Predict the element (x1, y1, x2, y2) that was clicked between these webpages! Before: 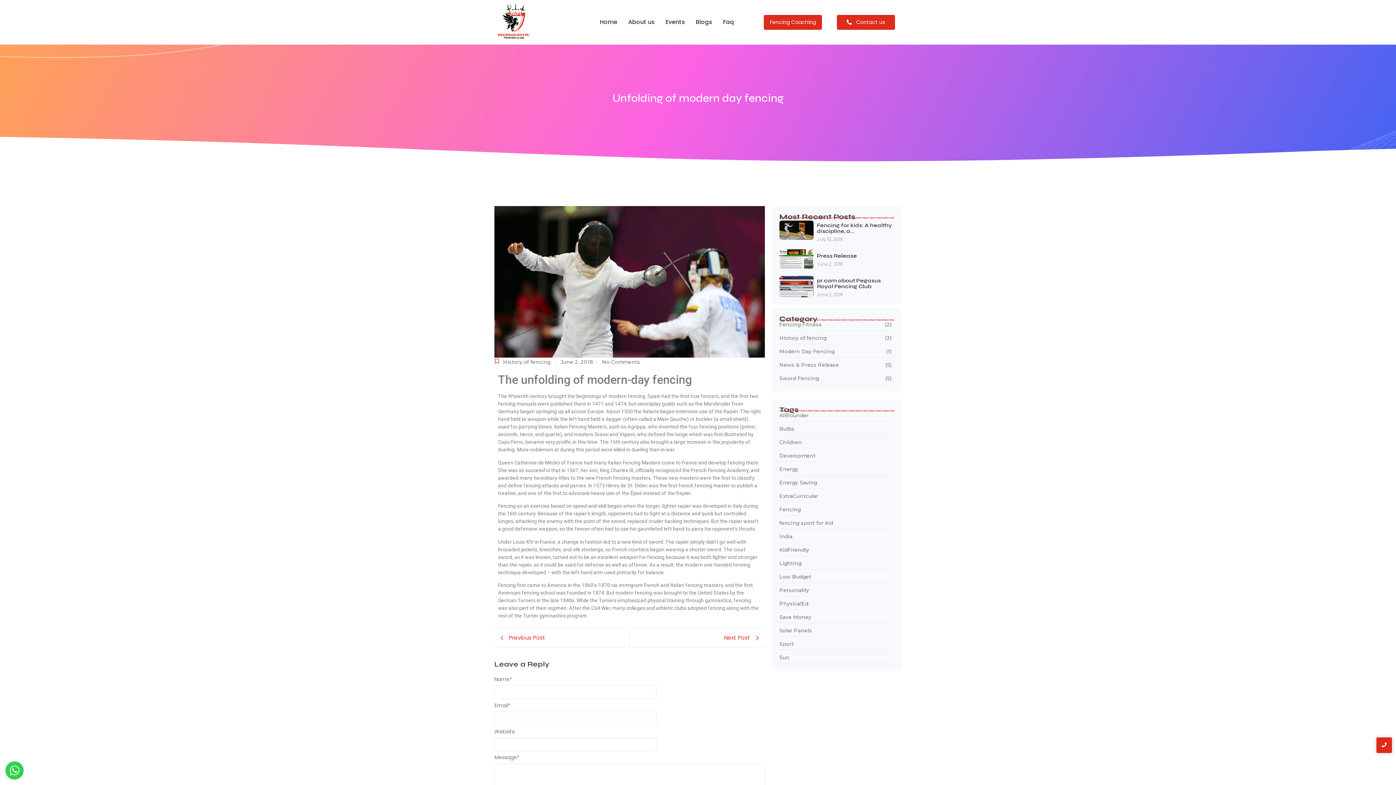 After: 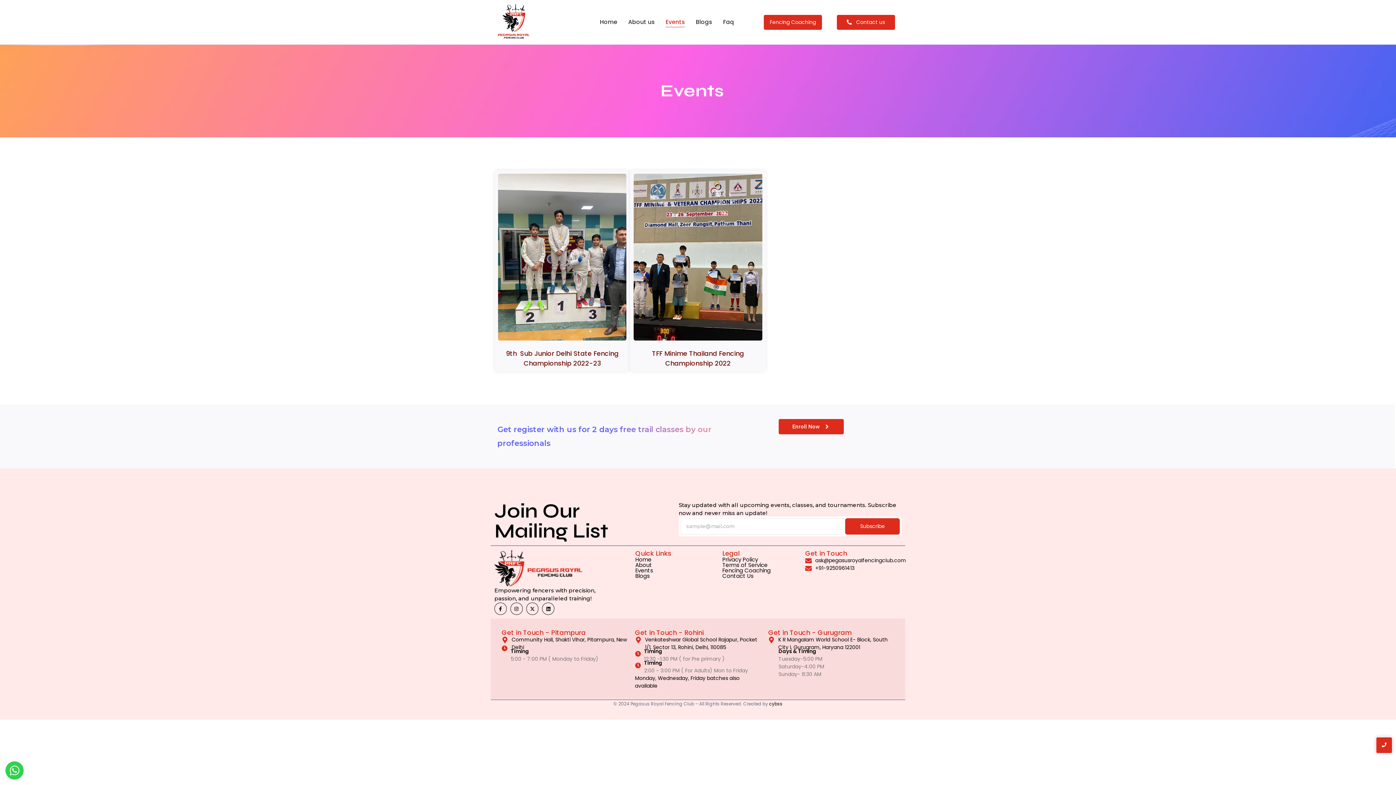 Action: label: Events bbox: (663, 11, 687, 32)